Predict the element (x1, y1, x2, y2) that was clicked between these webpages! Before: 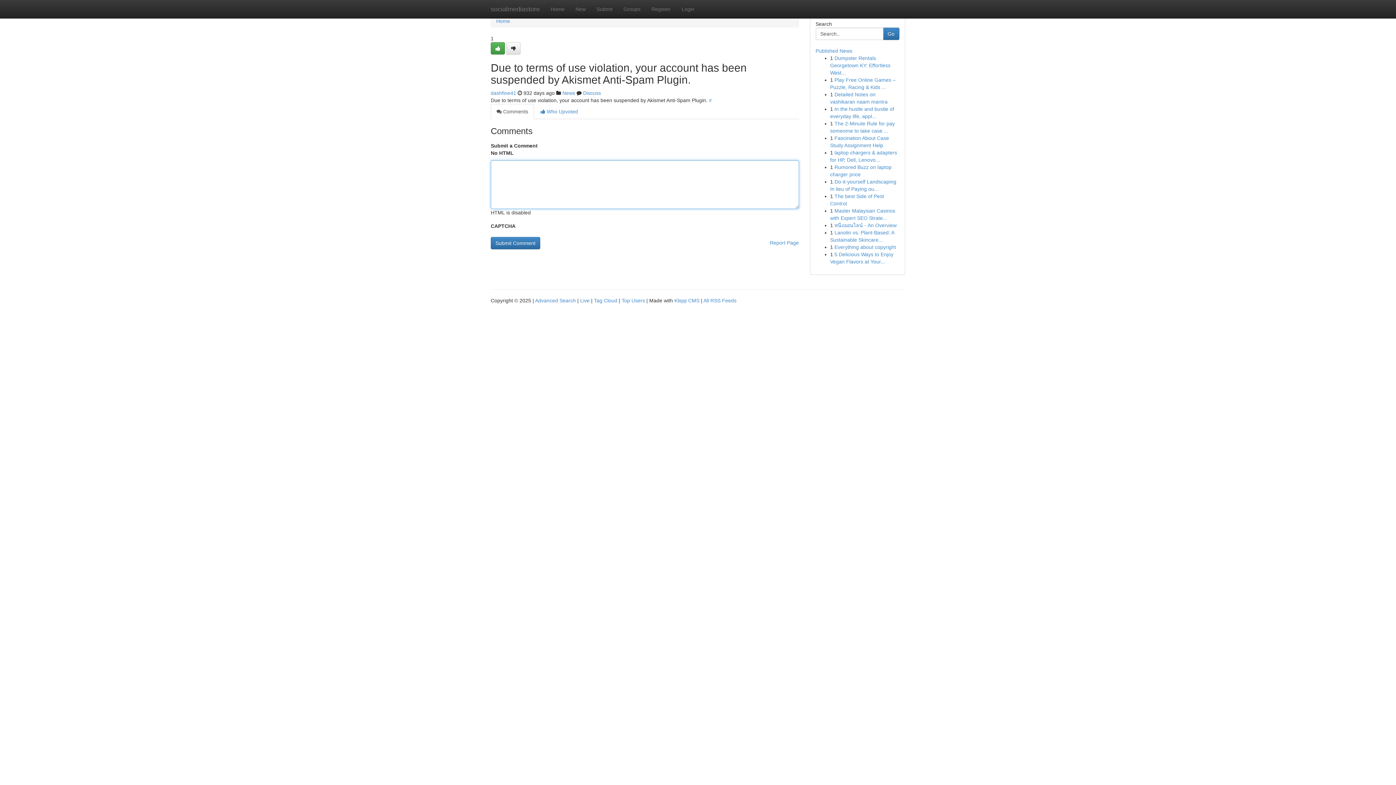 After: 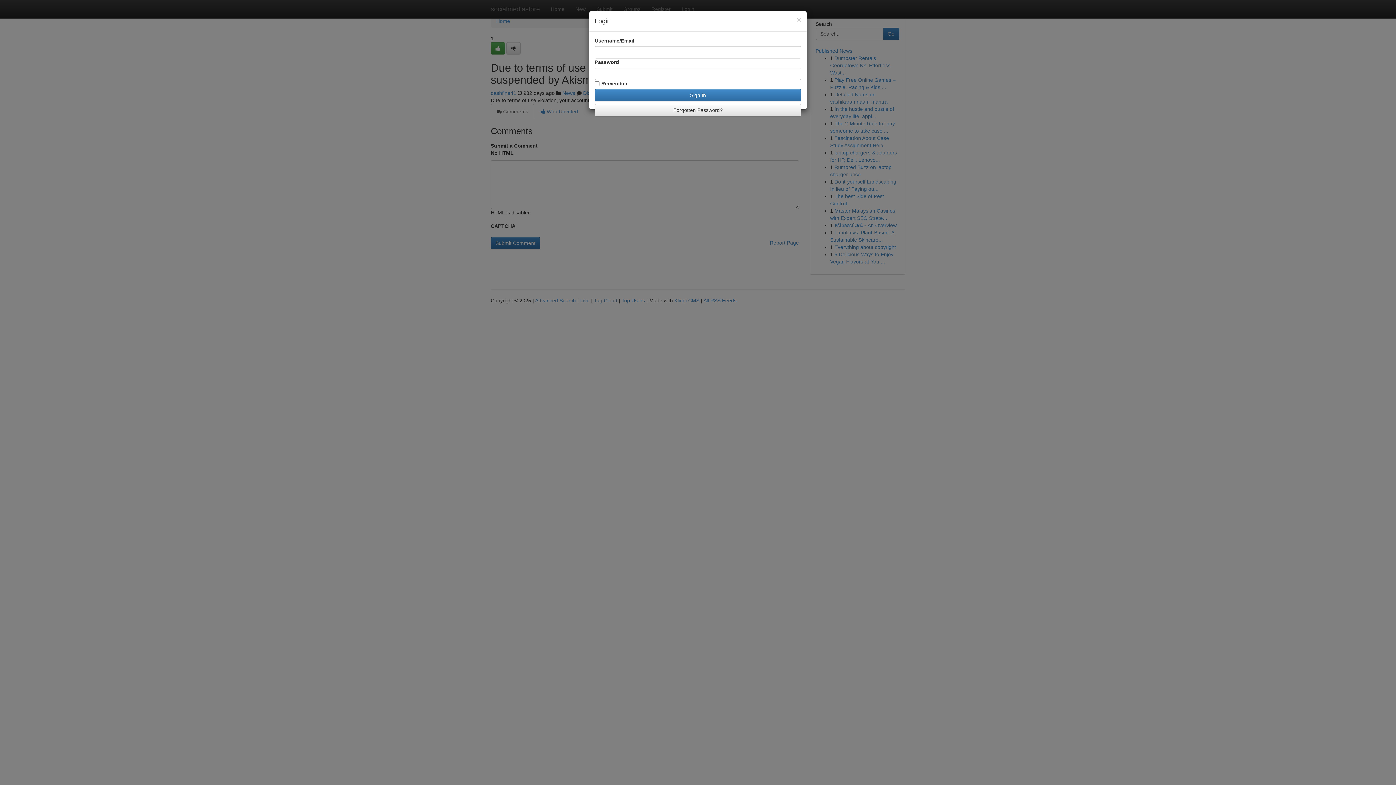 Action: bbox: (676, 0, 700, 18) label: Login